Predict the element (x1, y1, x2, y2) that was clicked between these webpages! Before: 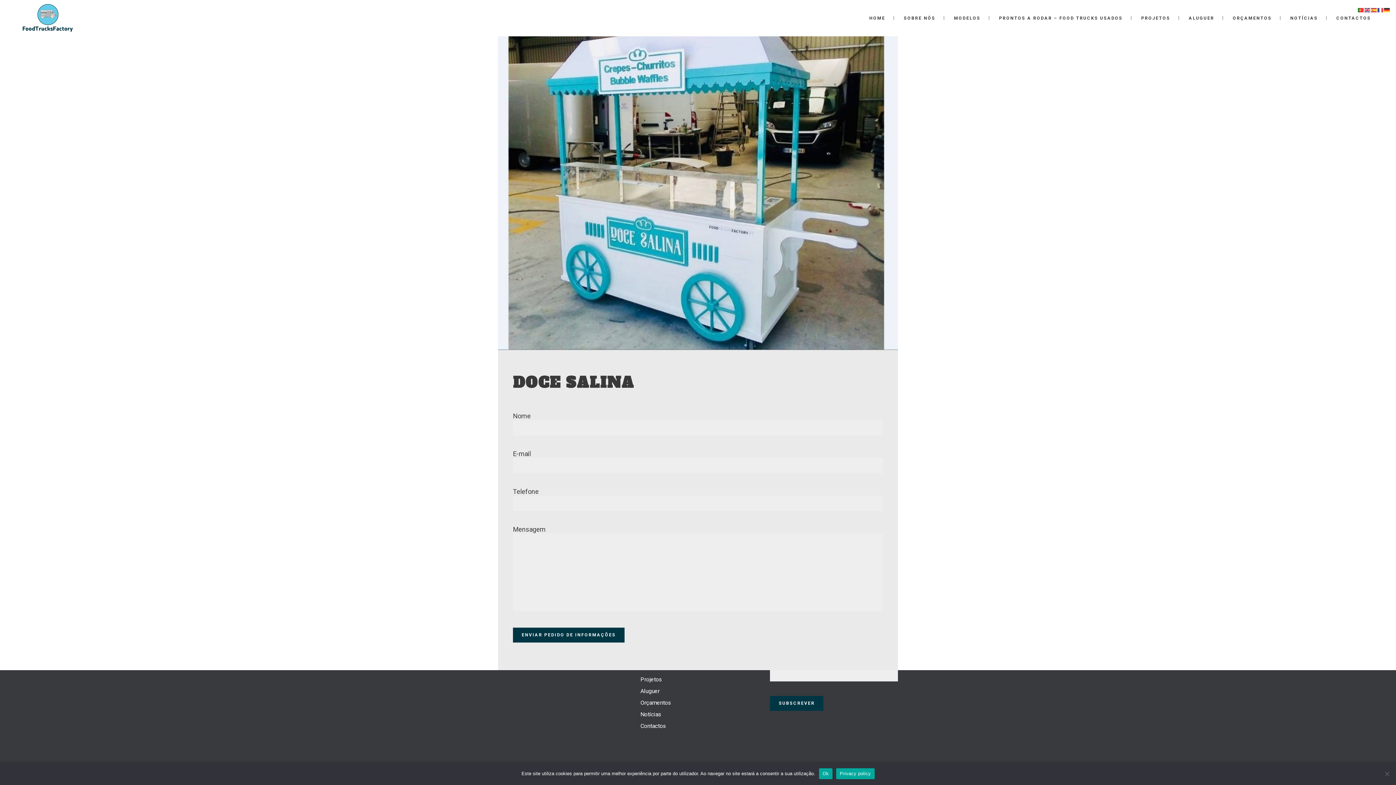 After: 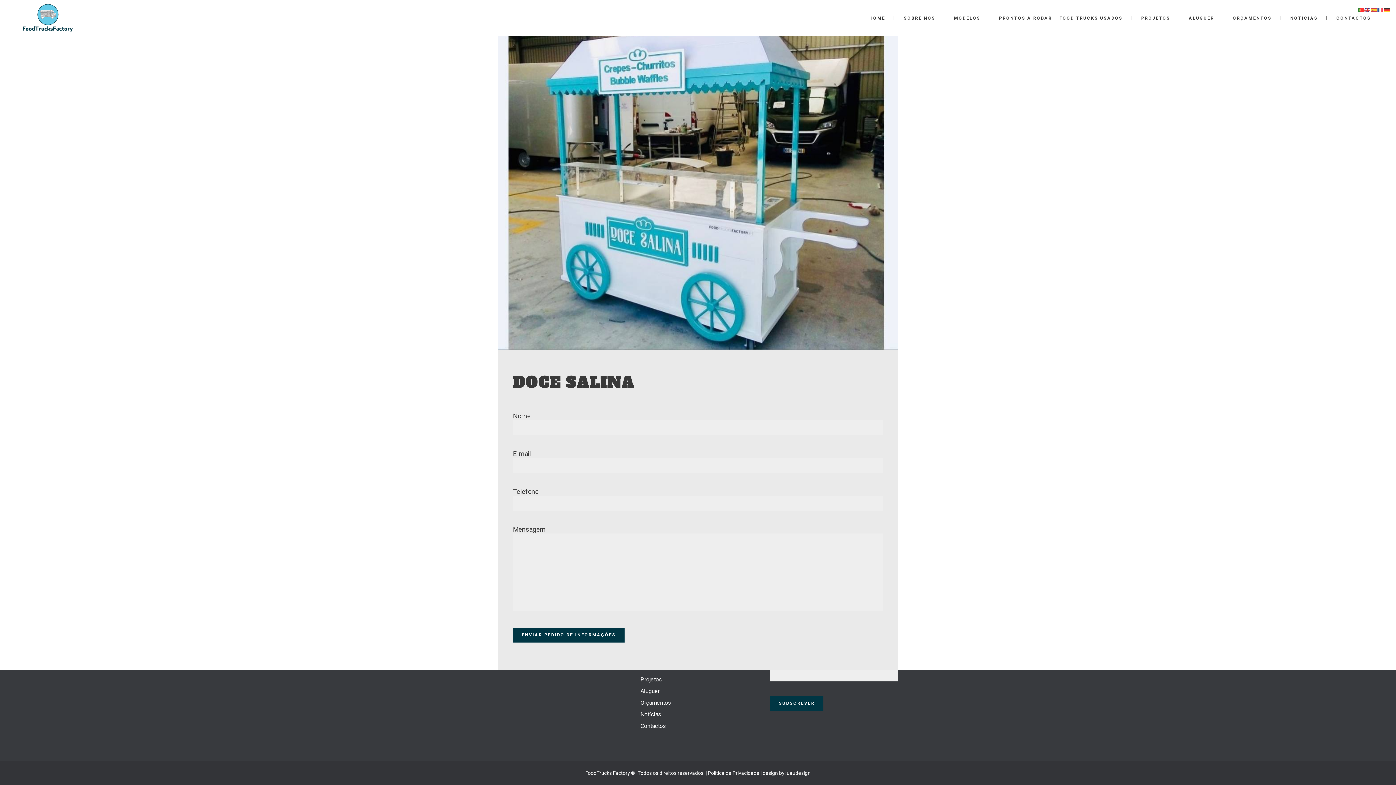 Action: bbox: (819, 768, 832, 779) label: Ok